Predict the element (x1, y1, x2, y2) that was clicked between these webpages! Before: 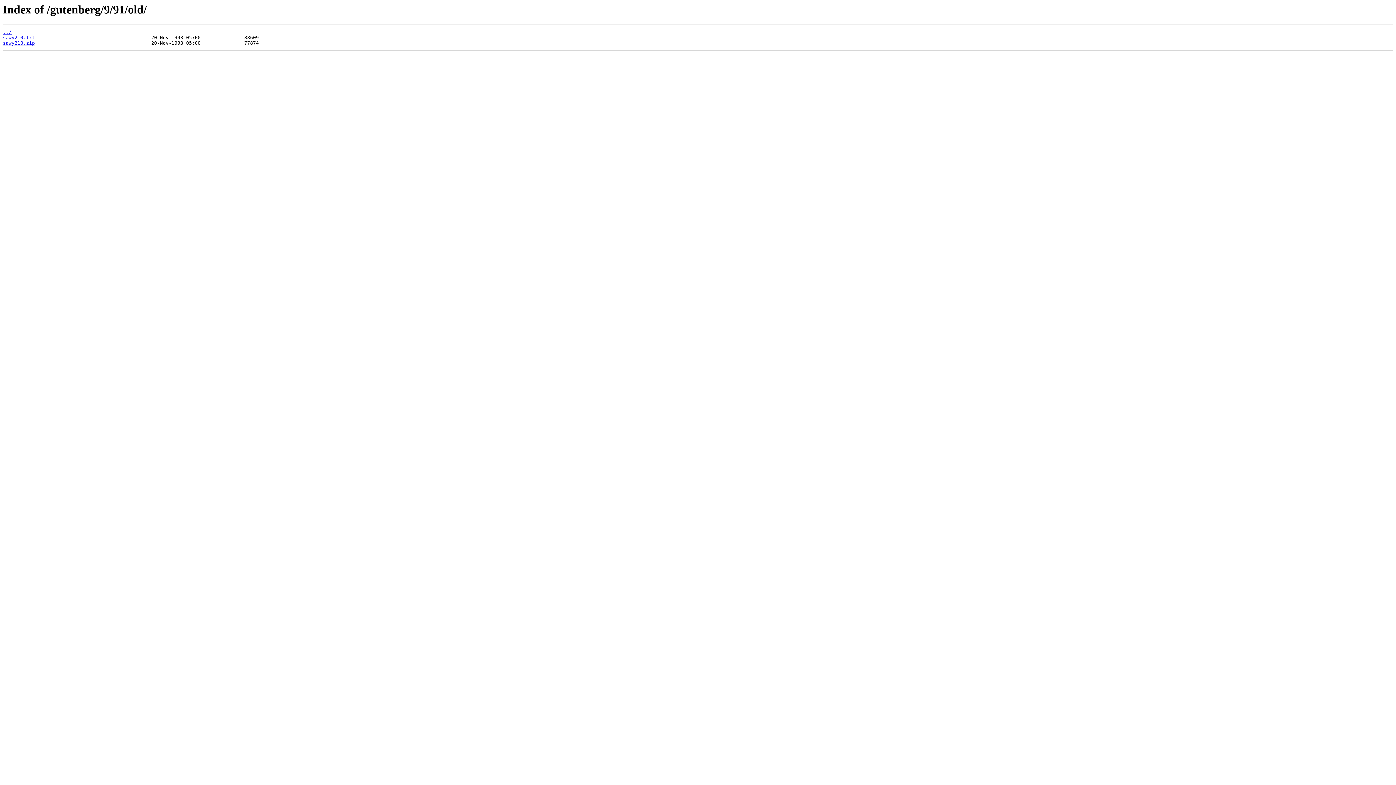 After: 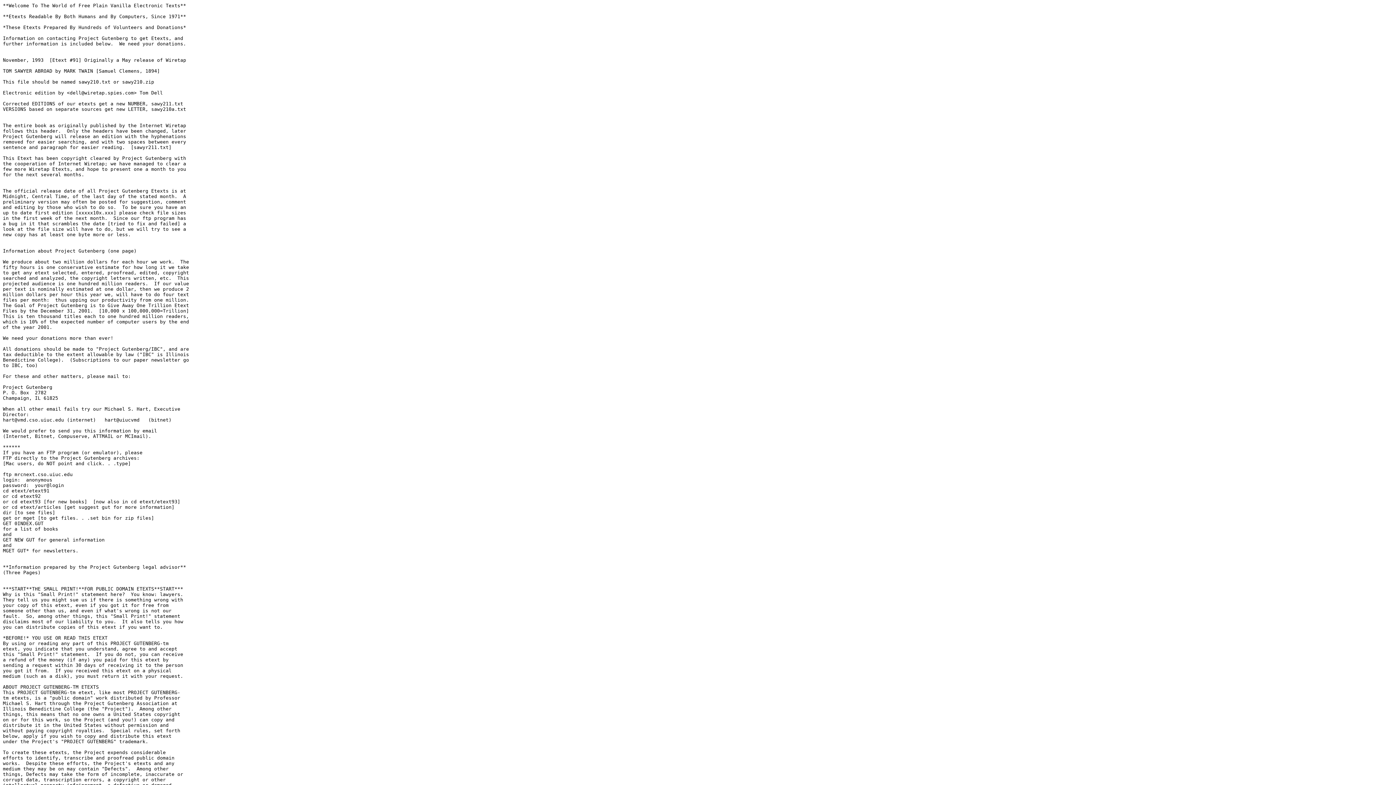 Action: label: sawy210.txt bbox: (2, 35, 34, 40)